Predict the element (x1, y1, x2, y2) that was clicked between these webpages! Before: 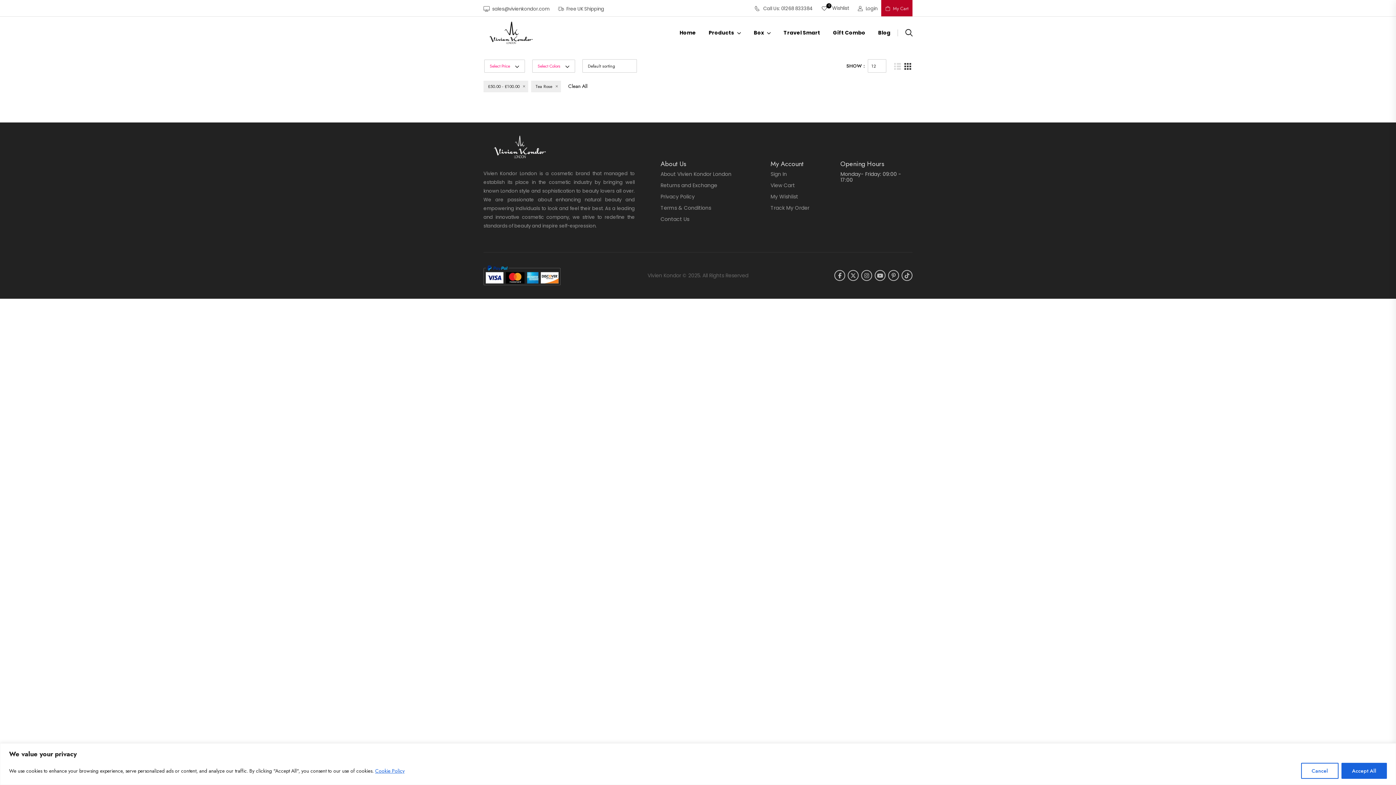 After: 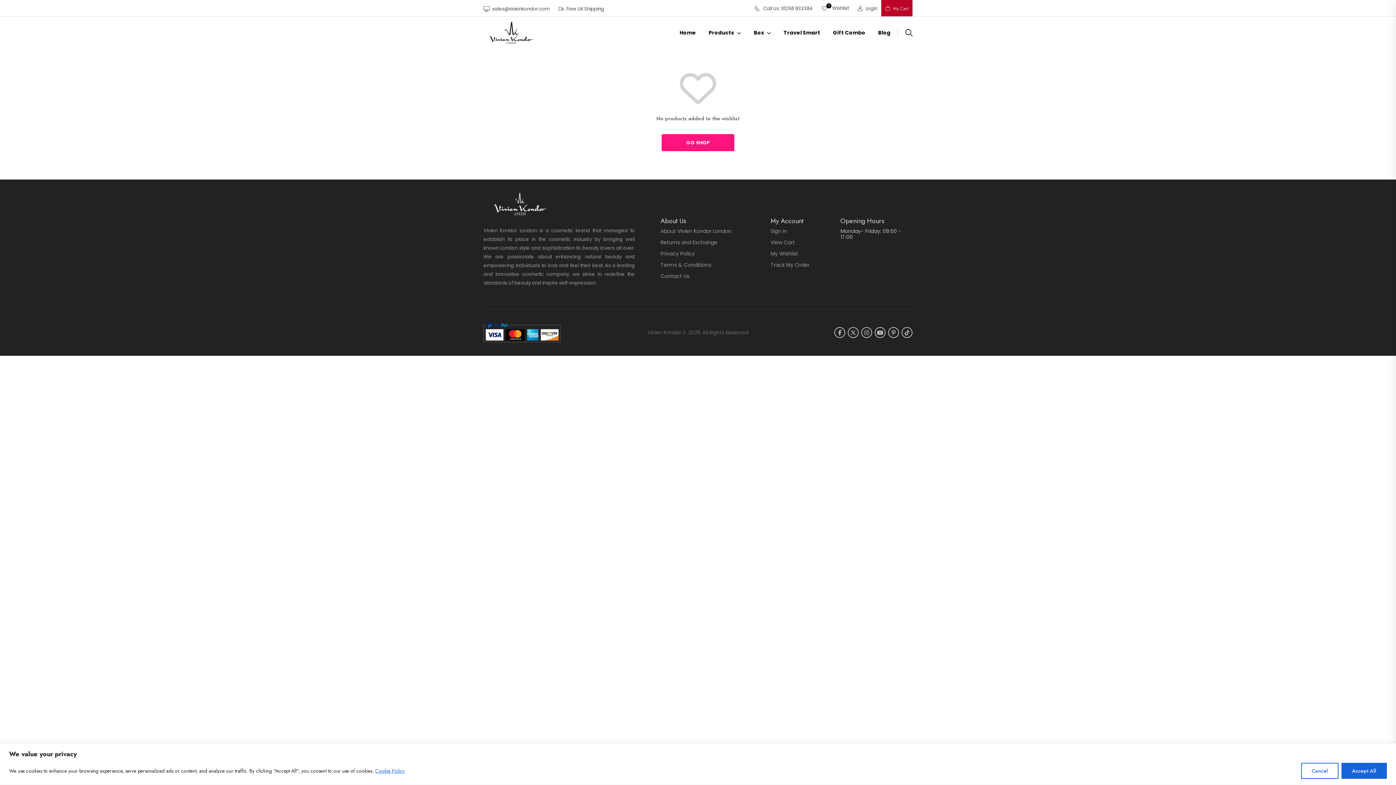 Action: bbox: (770, 230, 798, 237) label: My Wishlist